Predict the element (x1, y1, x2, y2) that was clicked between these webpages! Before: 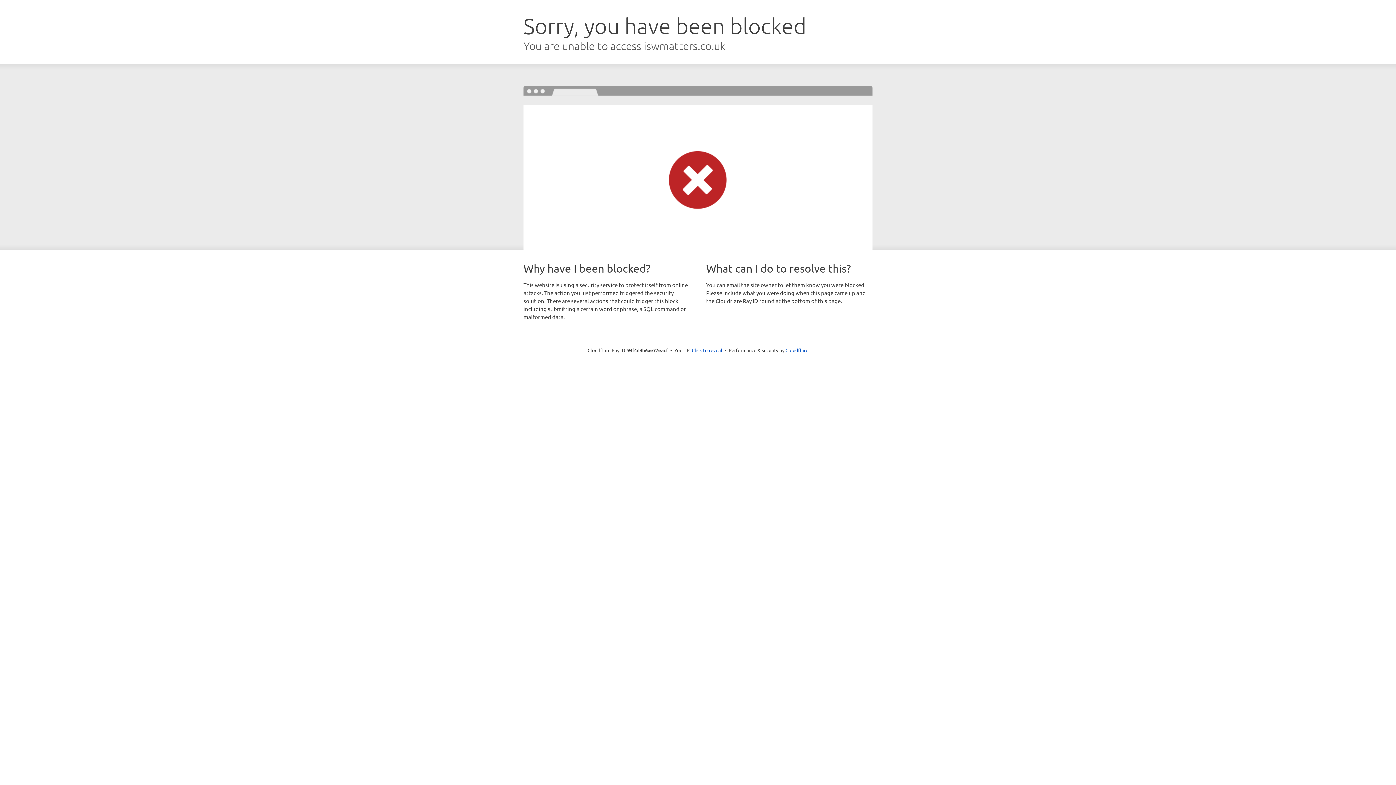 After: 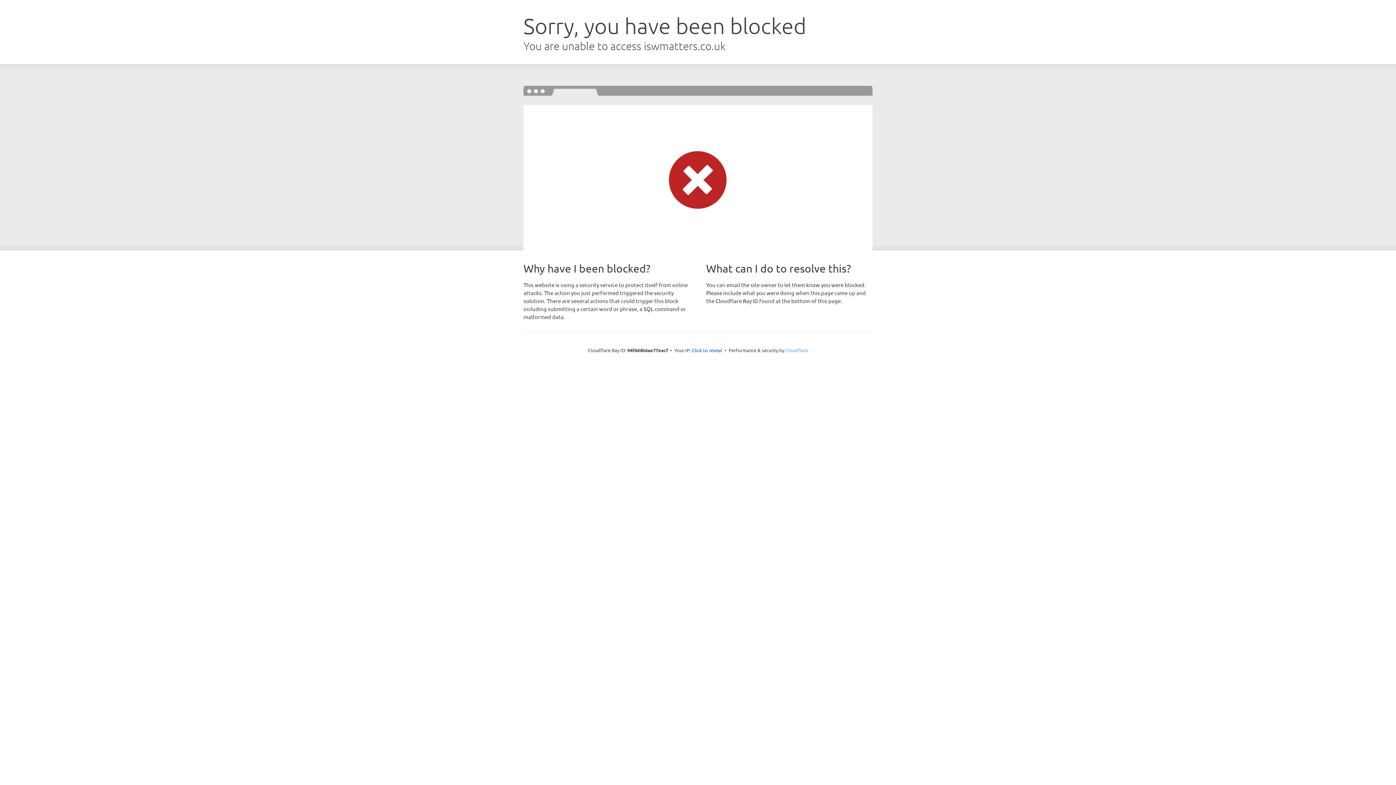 Action: bbox: (785, 347, 808, 353) label: Cloudflare